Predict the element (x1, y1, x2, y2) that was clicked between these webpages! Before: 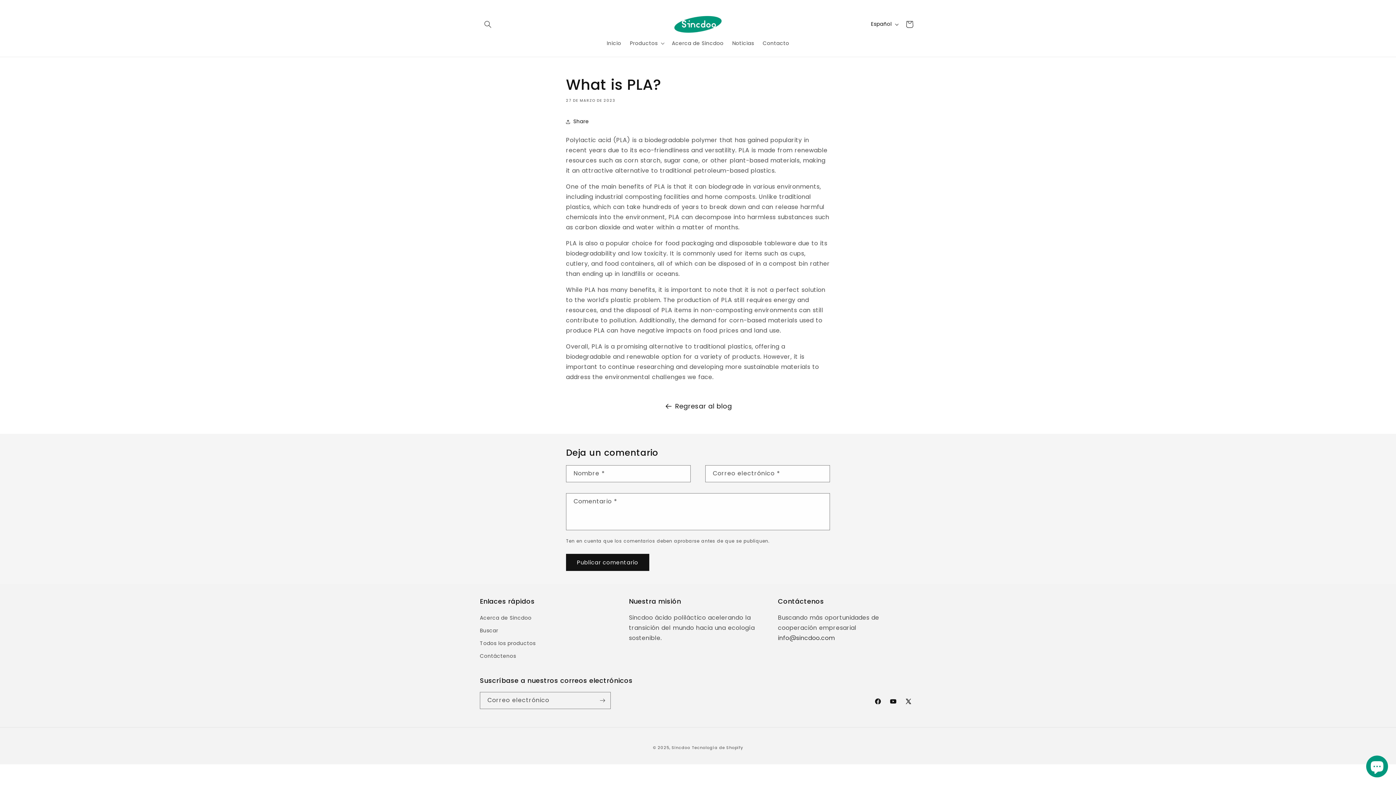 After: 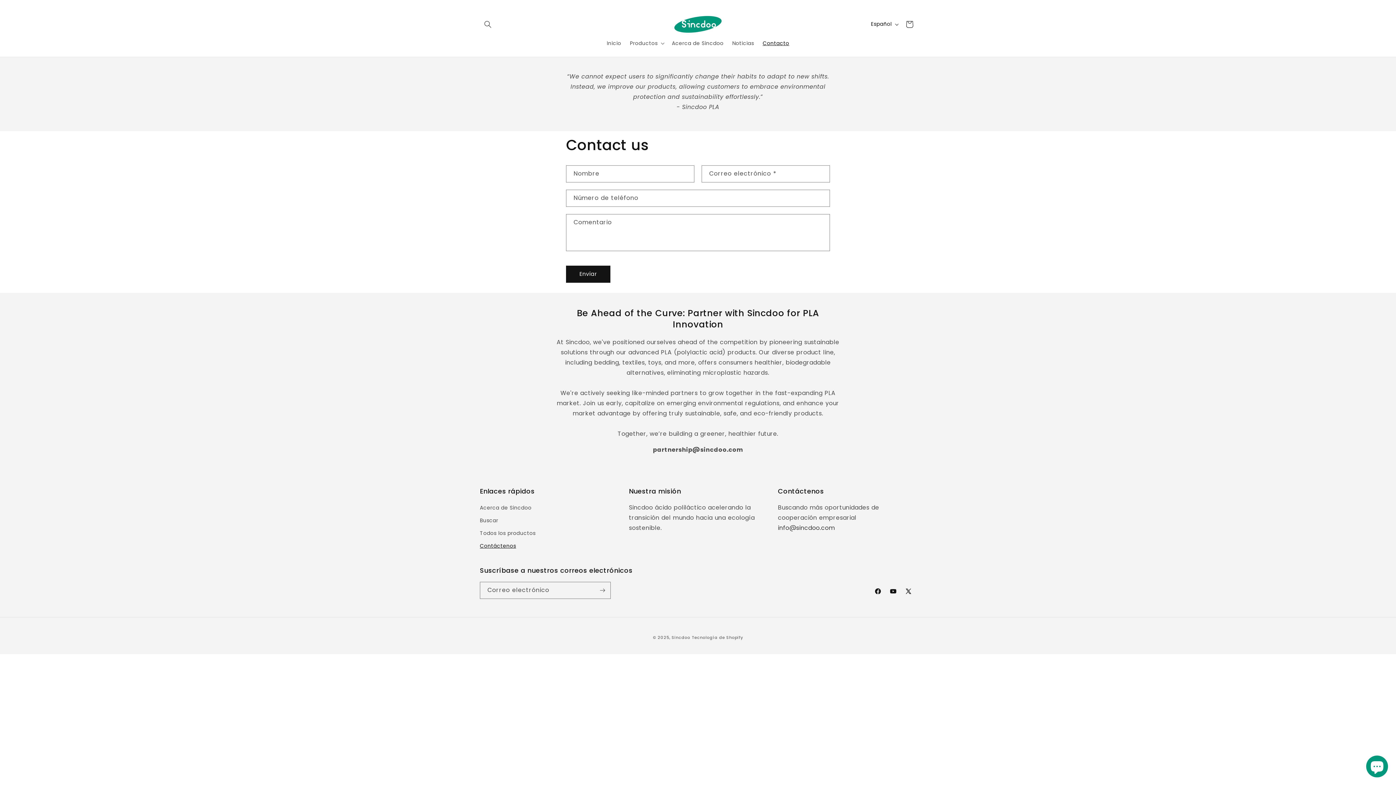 Action: bbox: (480, 650, 516, 663) label: Contáctenos